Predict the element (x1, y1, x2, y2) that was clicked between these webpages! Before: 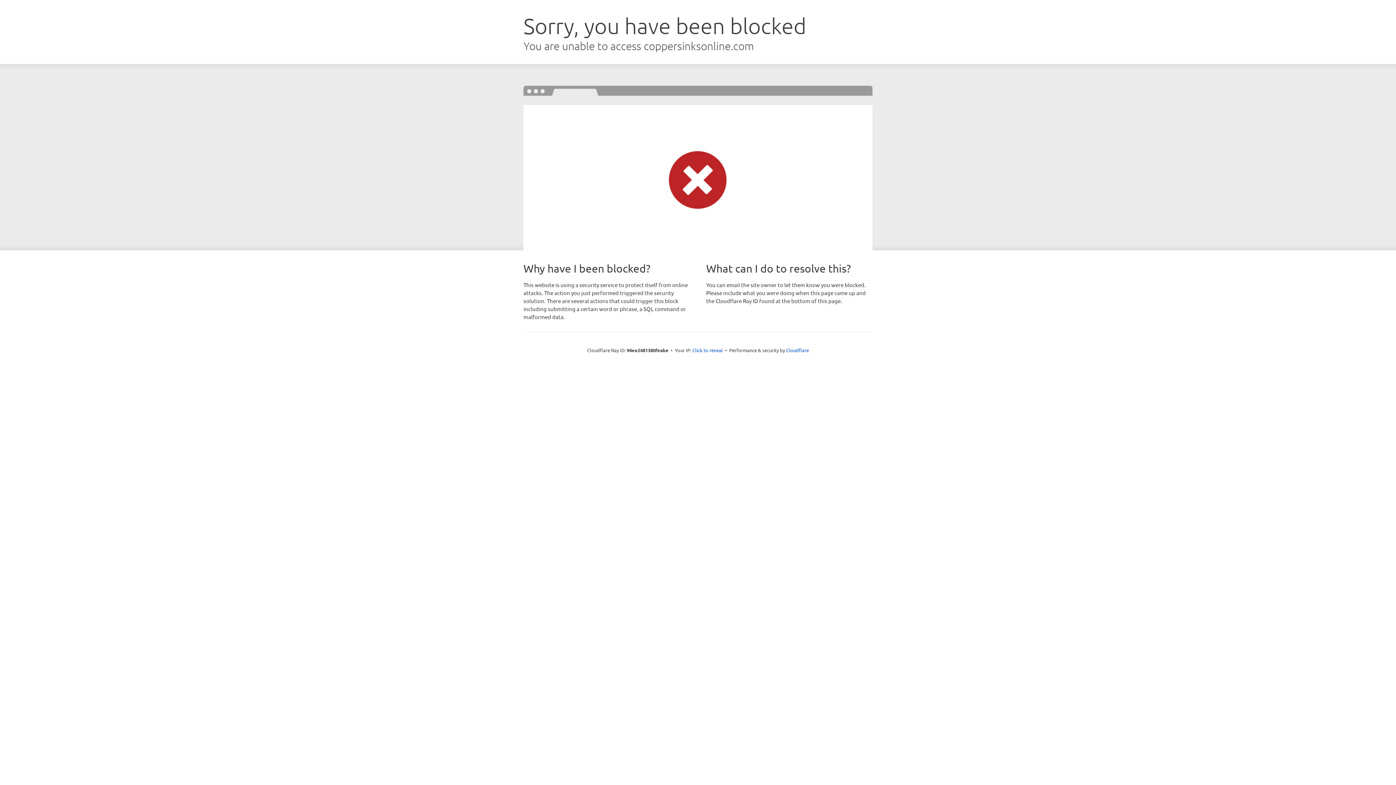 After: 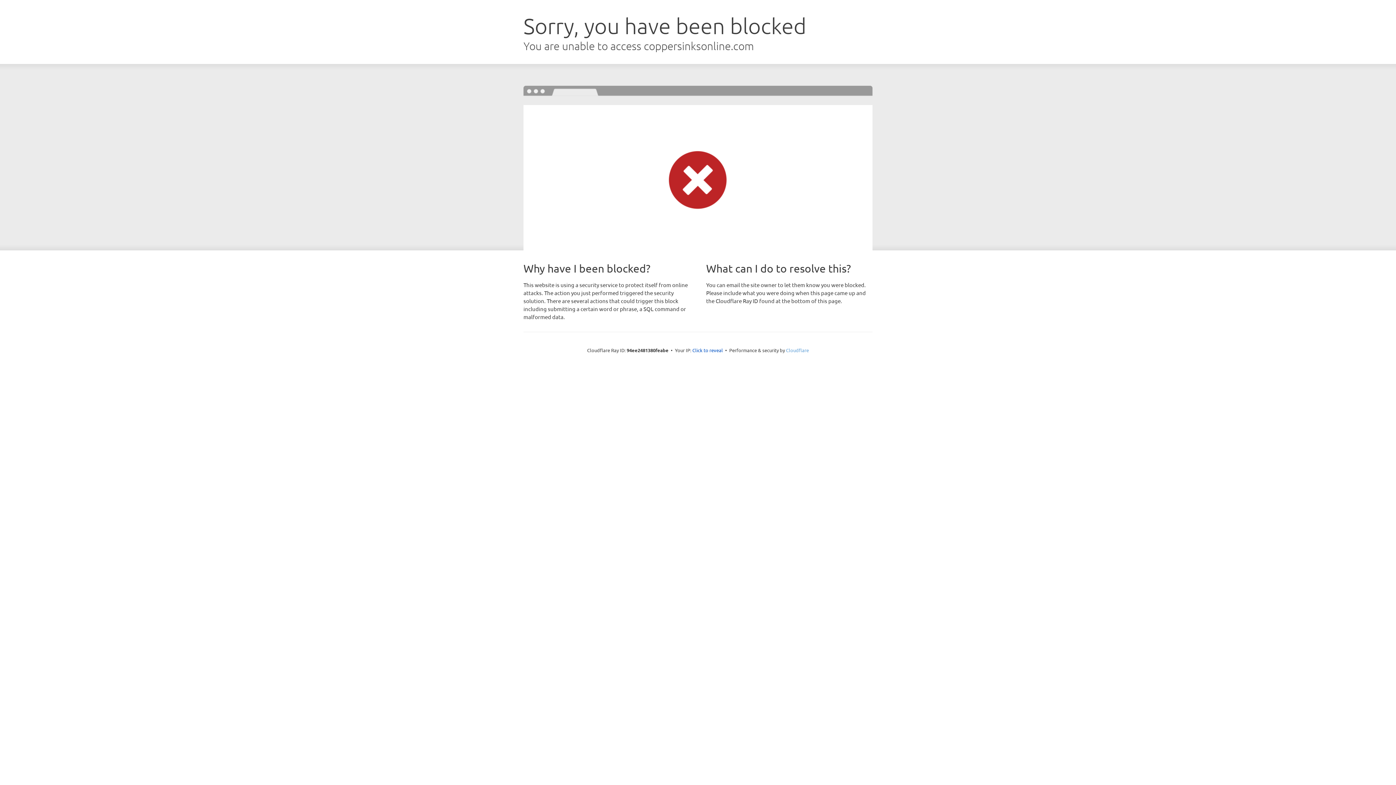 Action: bbox: (786, 347, 809, 353) label: Cloudflare